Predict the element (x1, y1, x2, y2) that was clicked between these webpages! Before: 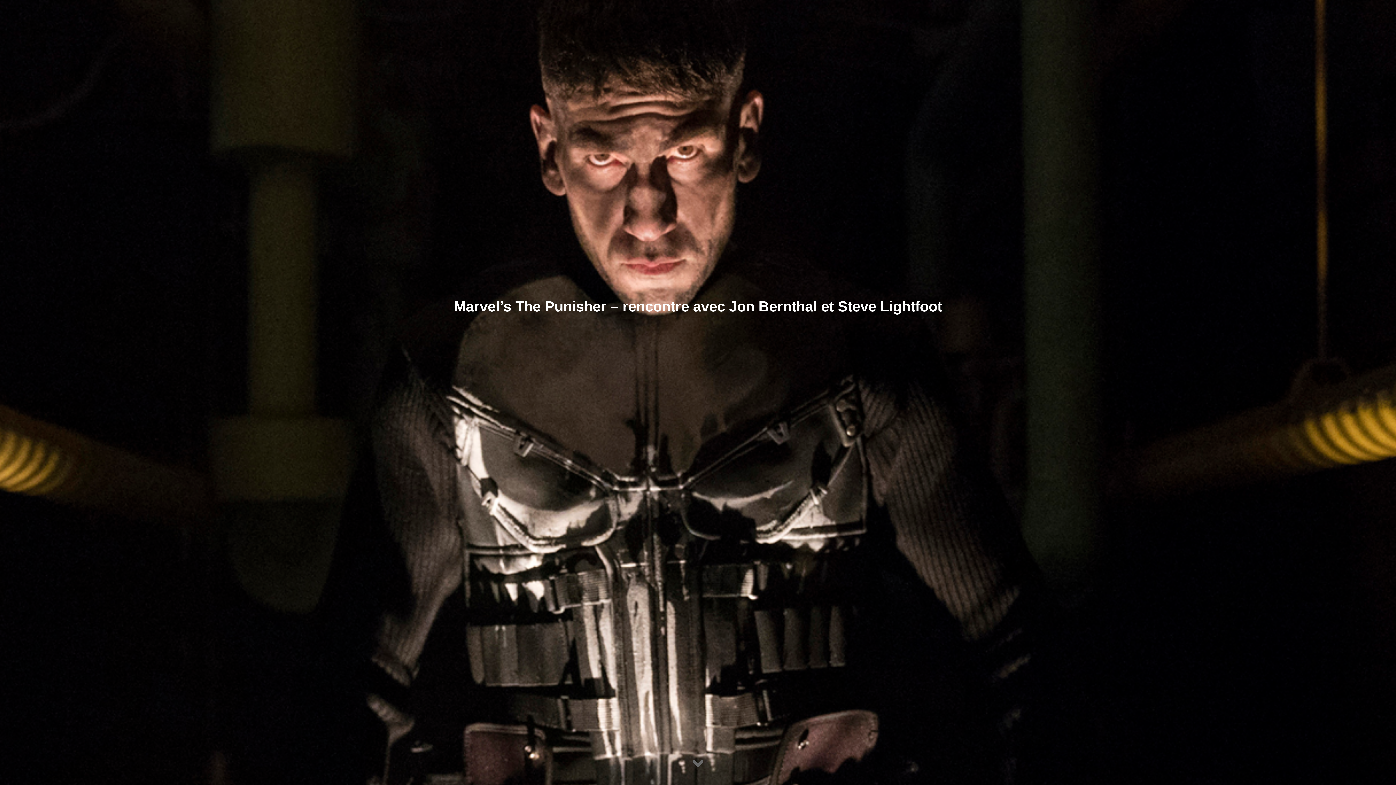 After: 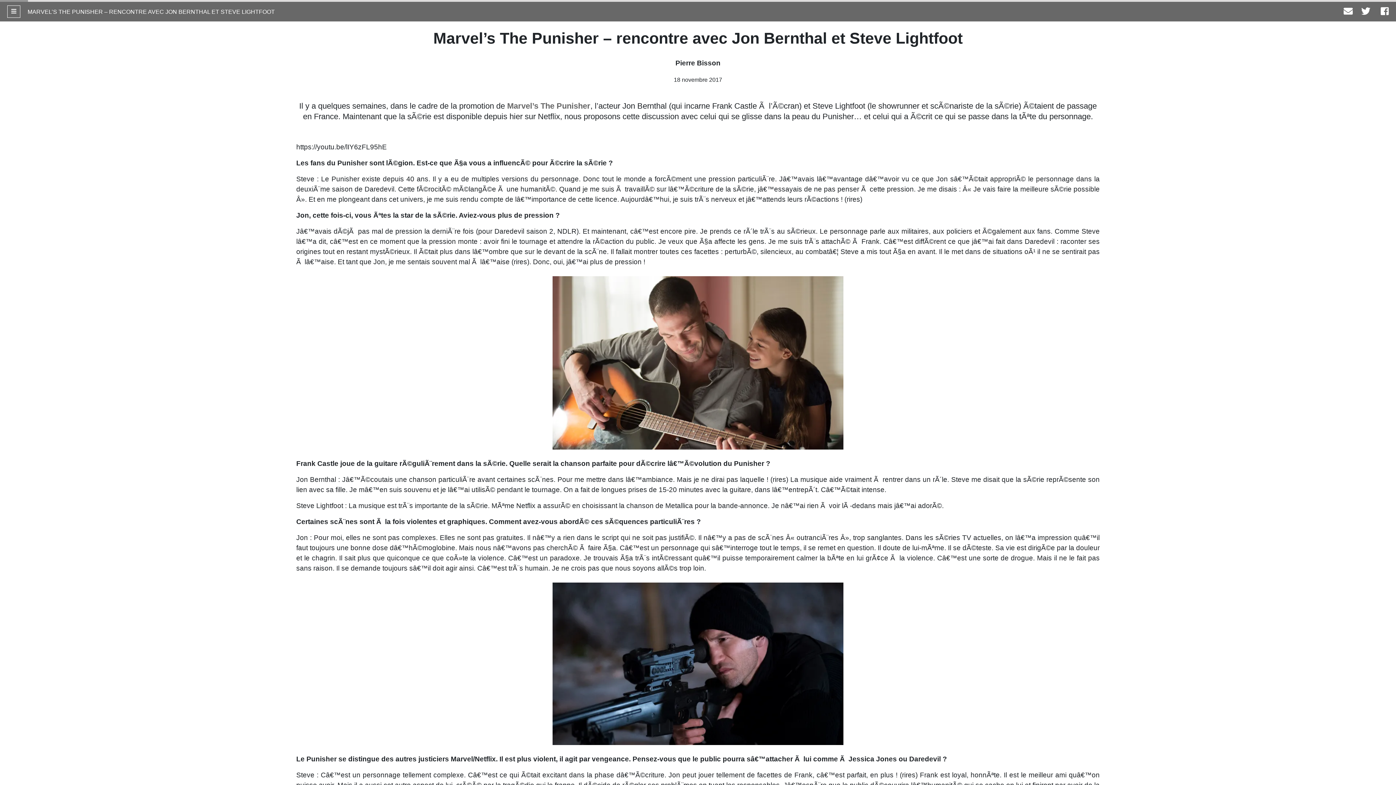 Action: bbox: (558, 751, 837, 778)